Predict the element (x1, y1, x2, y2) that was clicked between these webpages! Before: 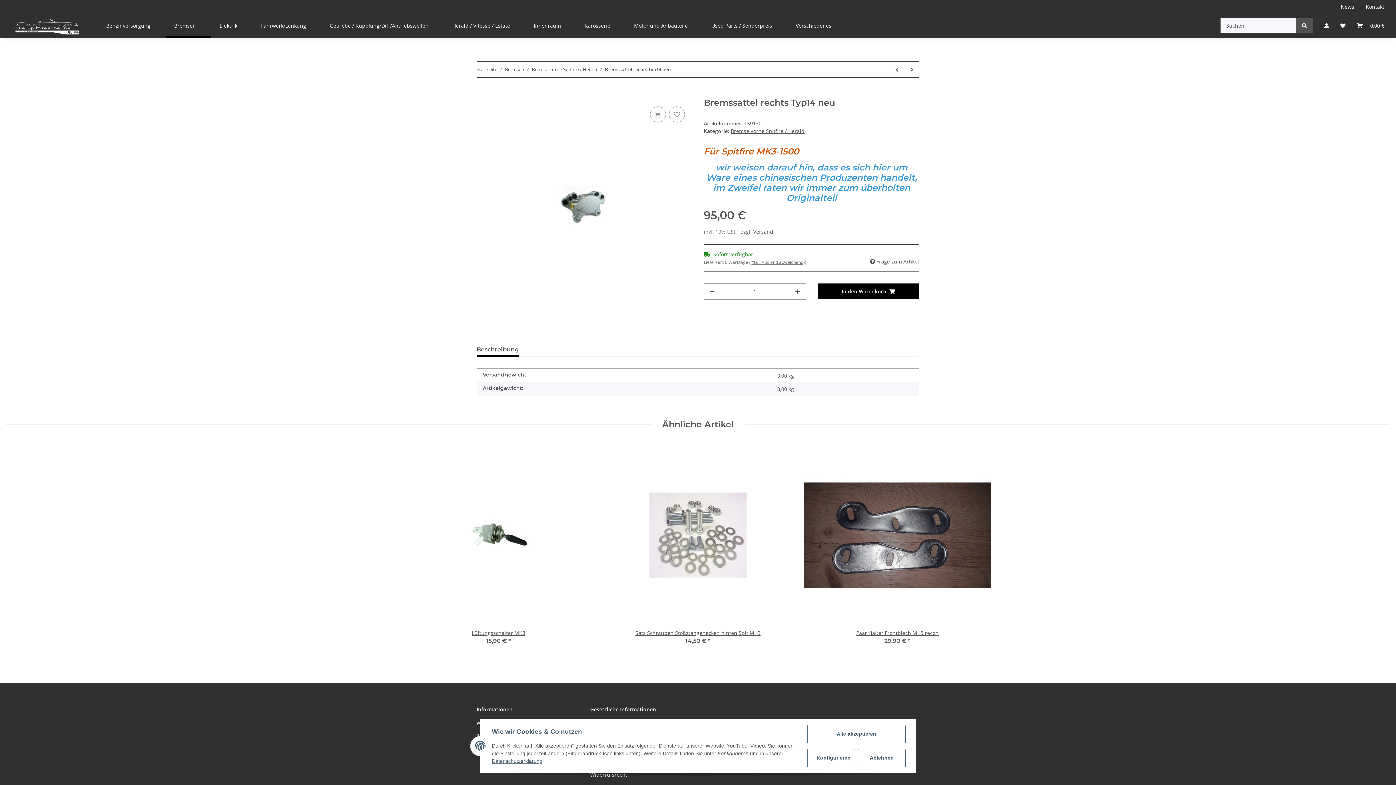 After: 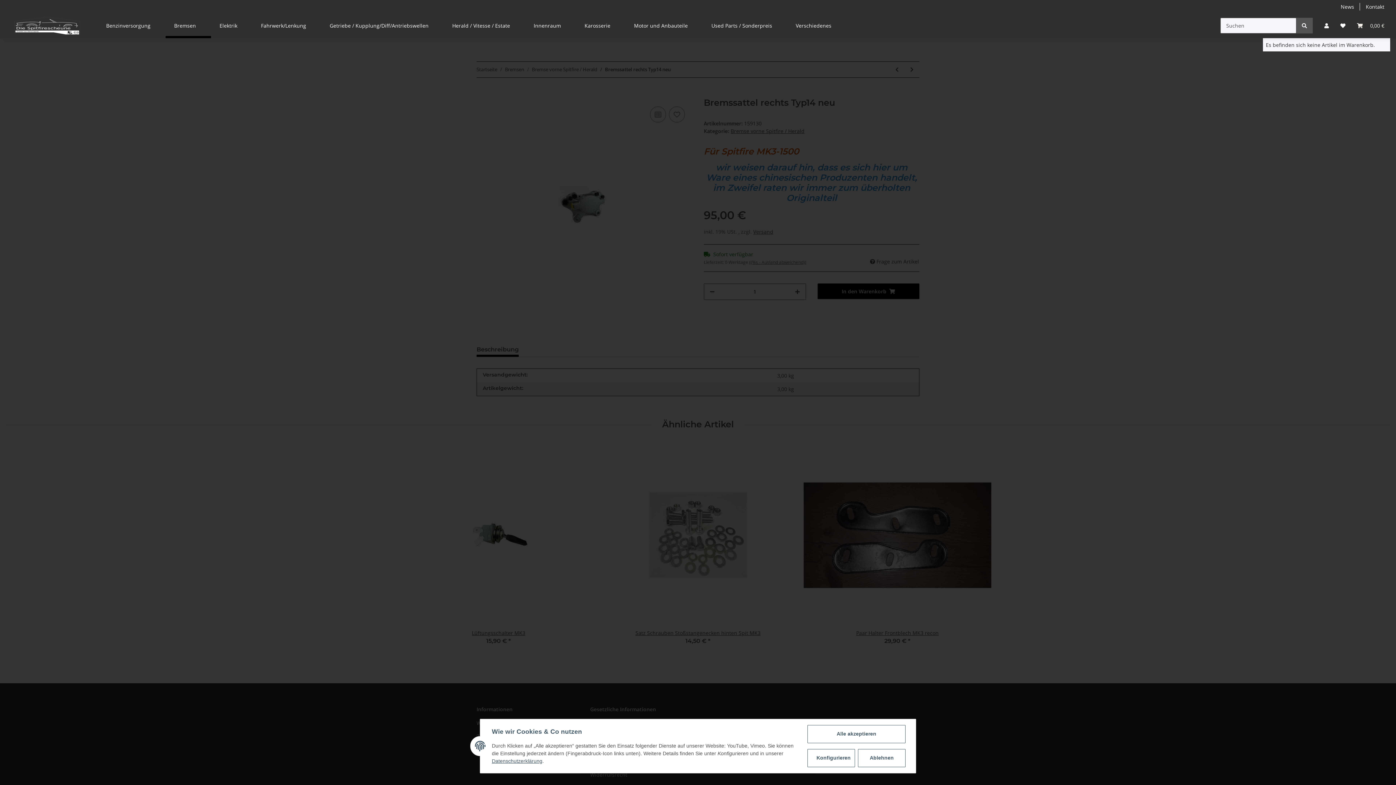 Action: bbox: (1351, 13, 1390, 38) label: Warenkorb